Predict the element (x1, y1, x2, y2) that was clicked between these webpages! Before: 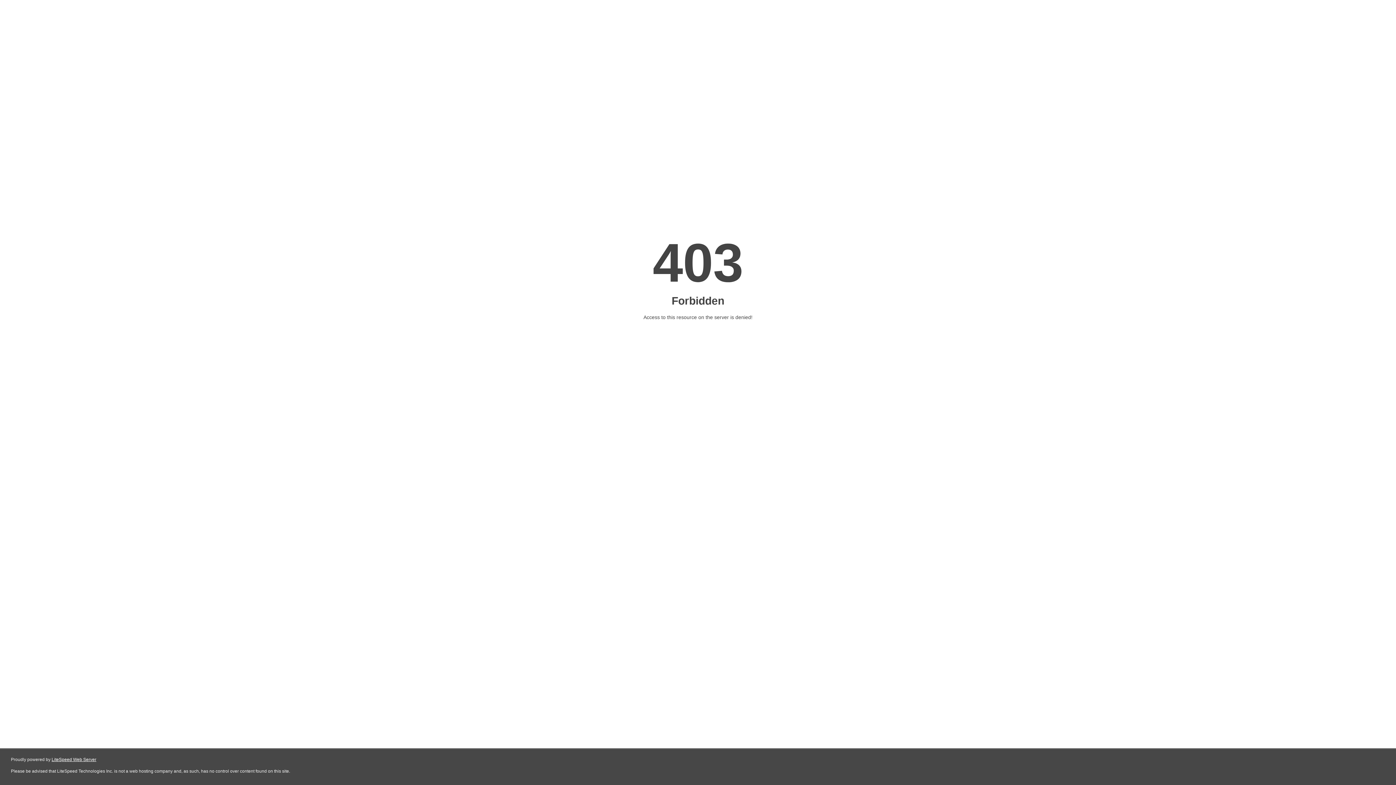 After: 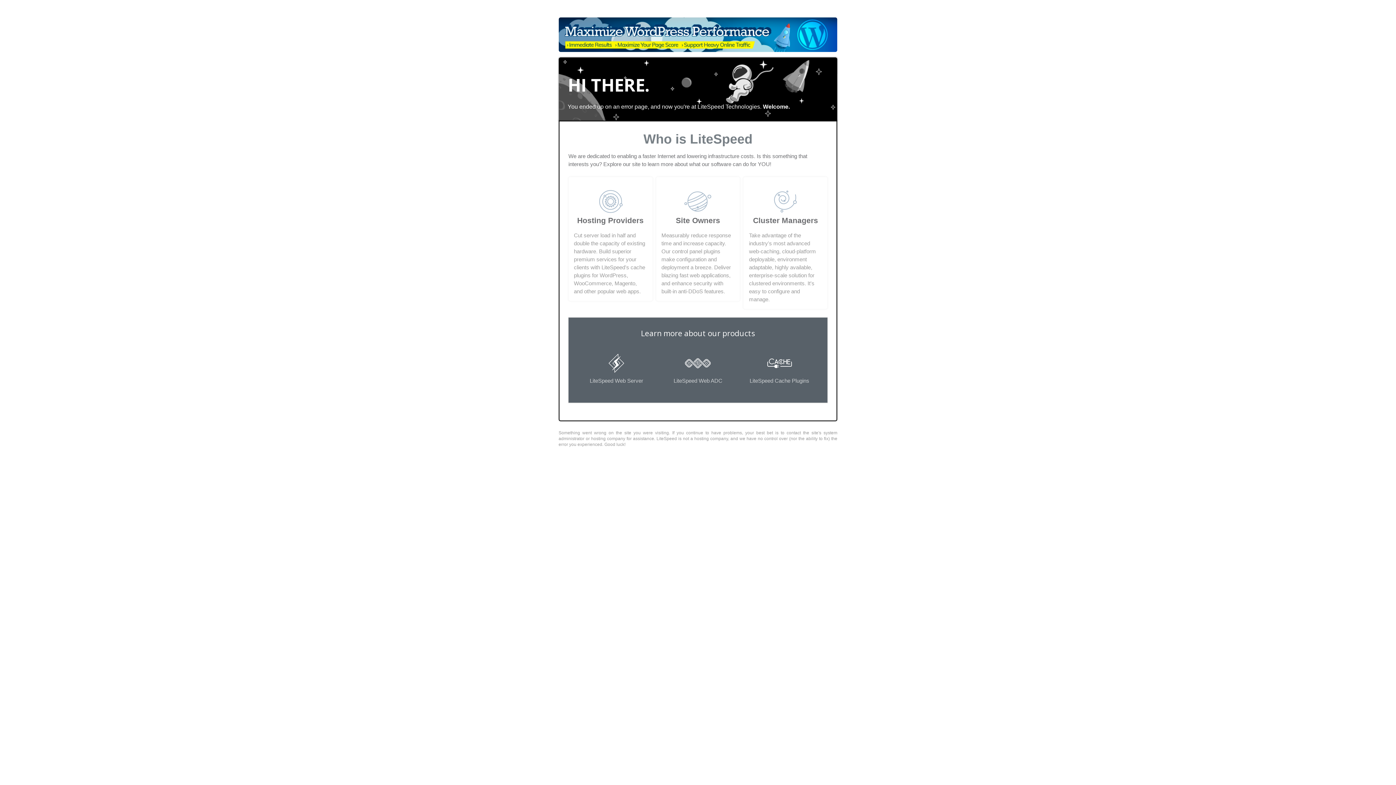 Action: bbox: (51, 757, 96, 762) label: LiteSpeed Web Server